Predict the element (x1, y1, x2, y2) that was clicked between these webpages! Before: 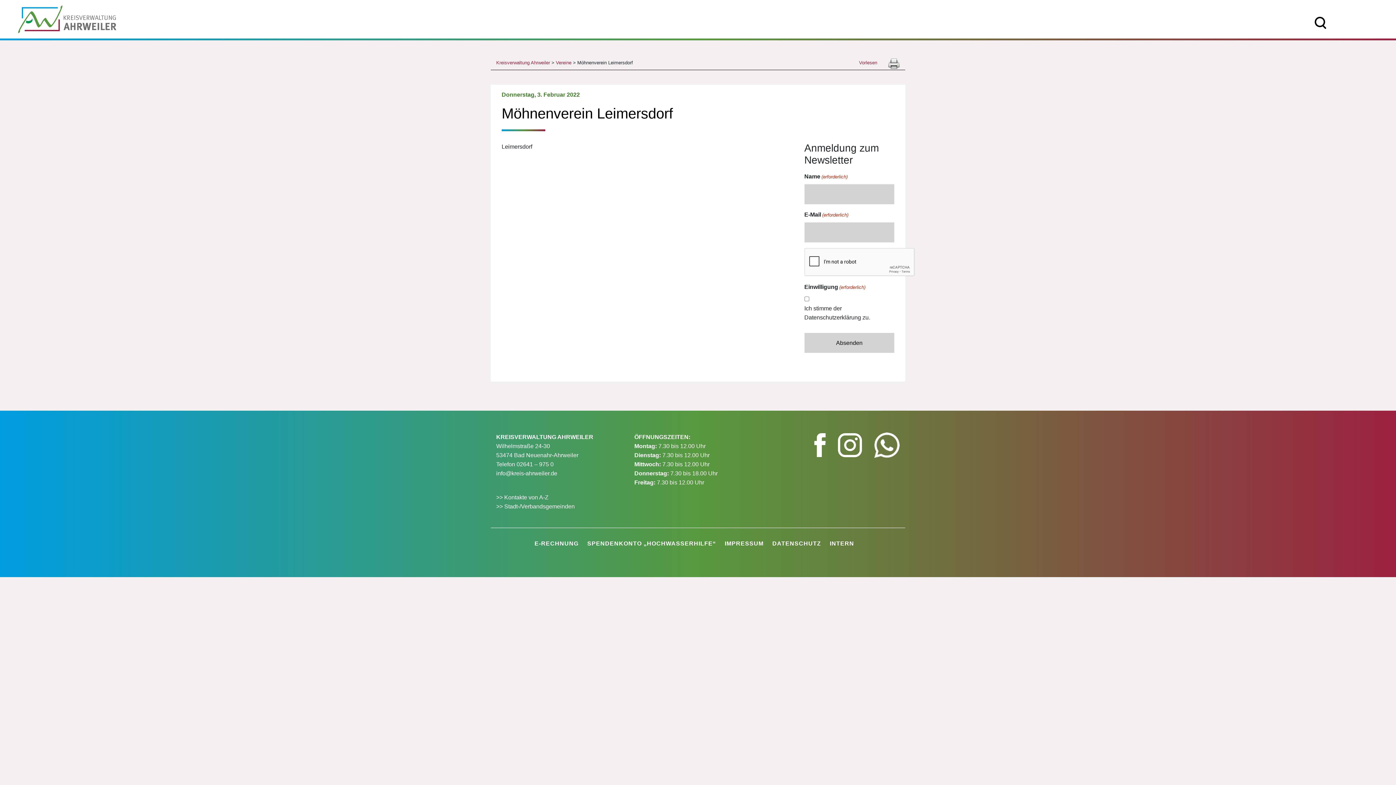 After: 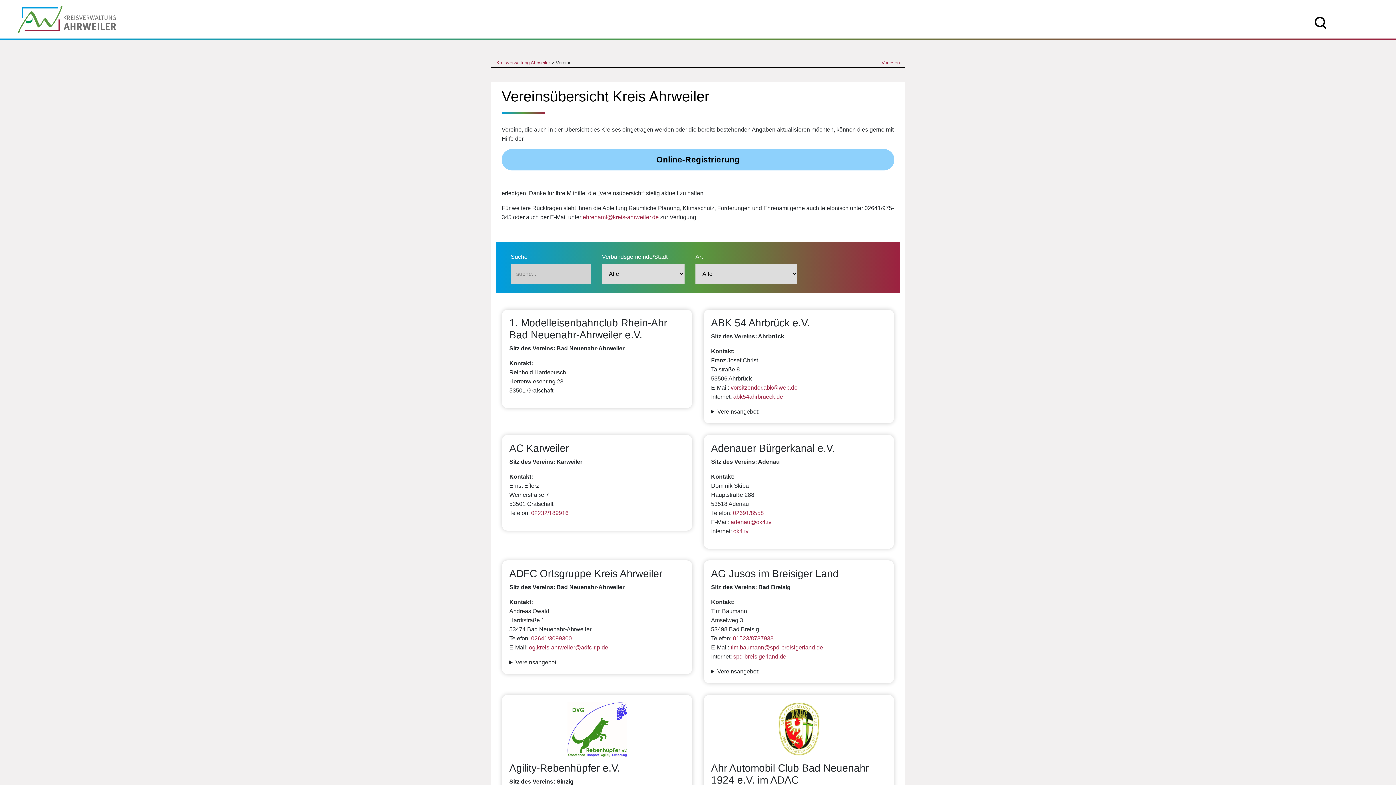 Action: label: Vereine bbox: (556, 60, 571, 65)